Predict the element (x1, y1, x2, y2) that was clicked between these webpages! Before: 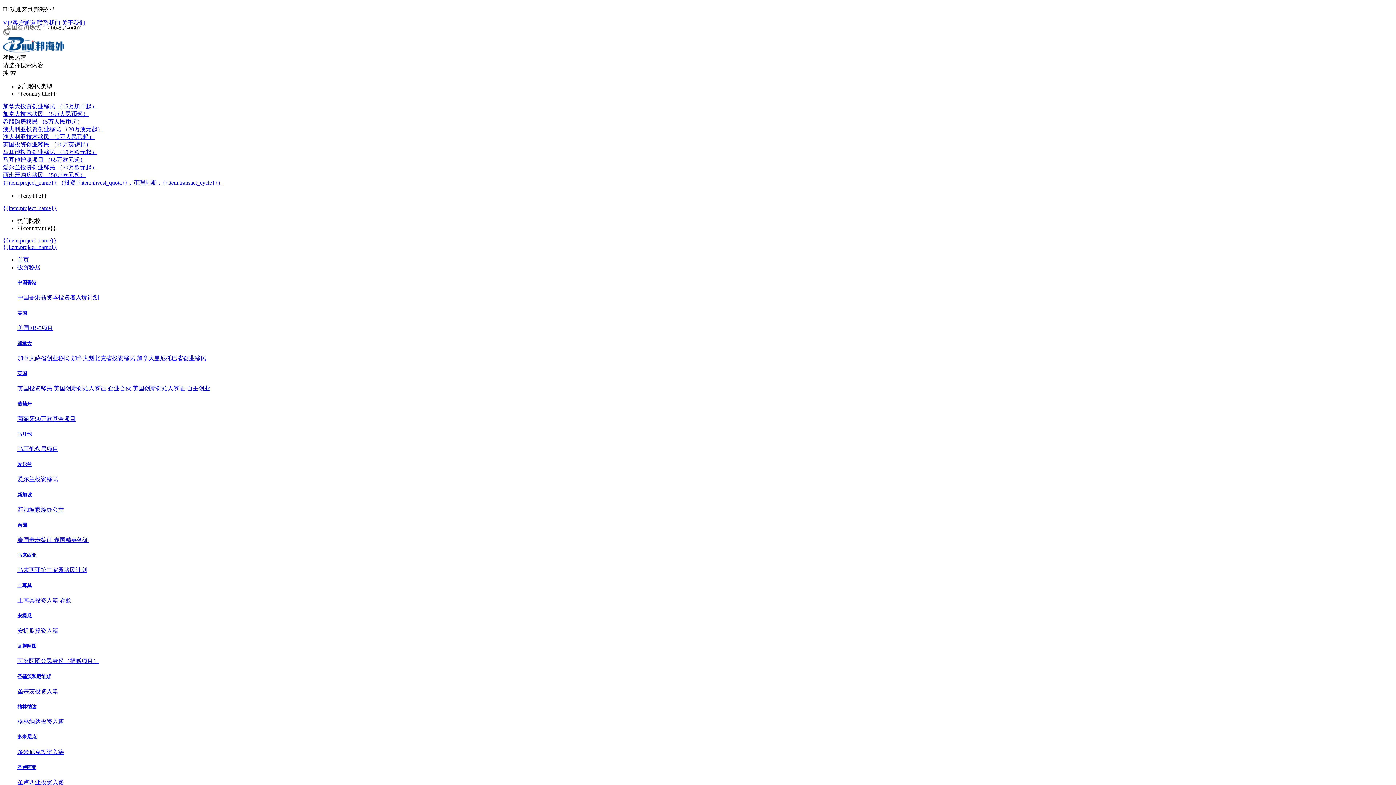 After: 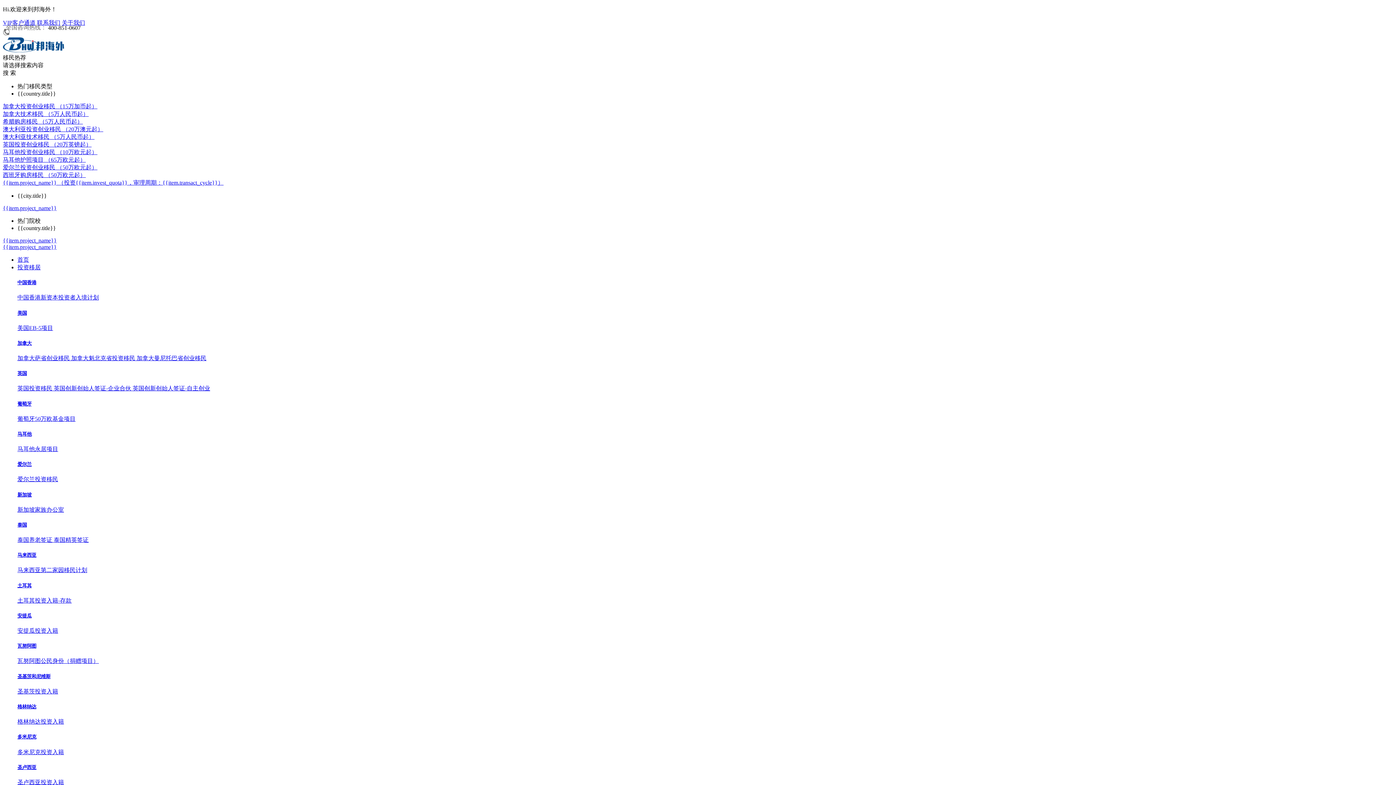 Action: bbox: (17, 506, 64, 513) label: 新加坡家族办公室